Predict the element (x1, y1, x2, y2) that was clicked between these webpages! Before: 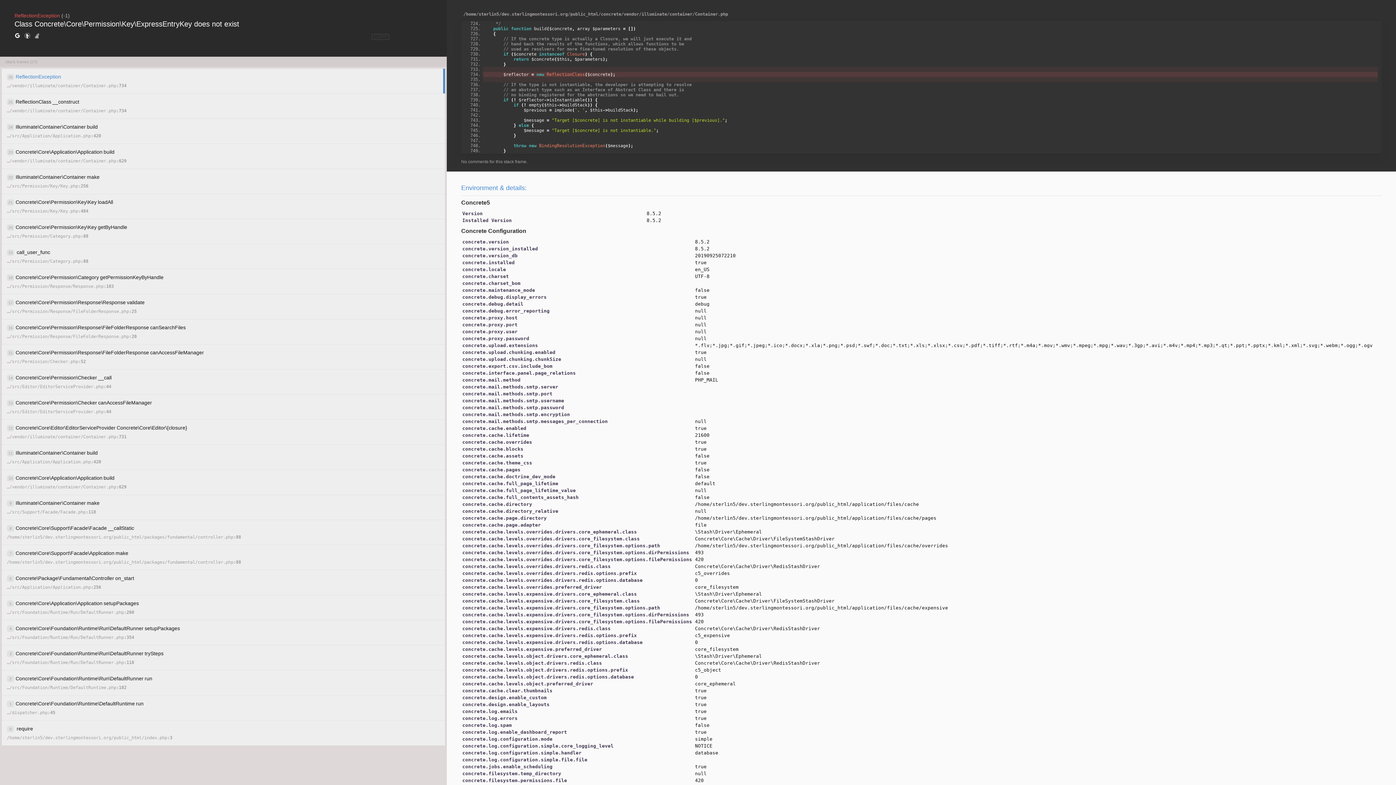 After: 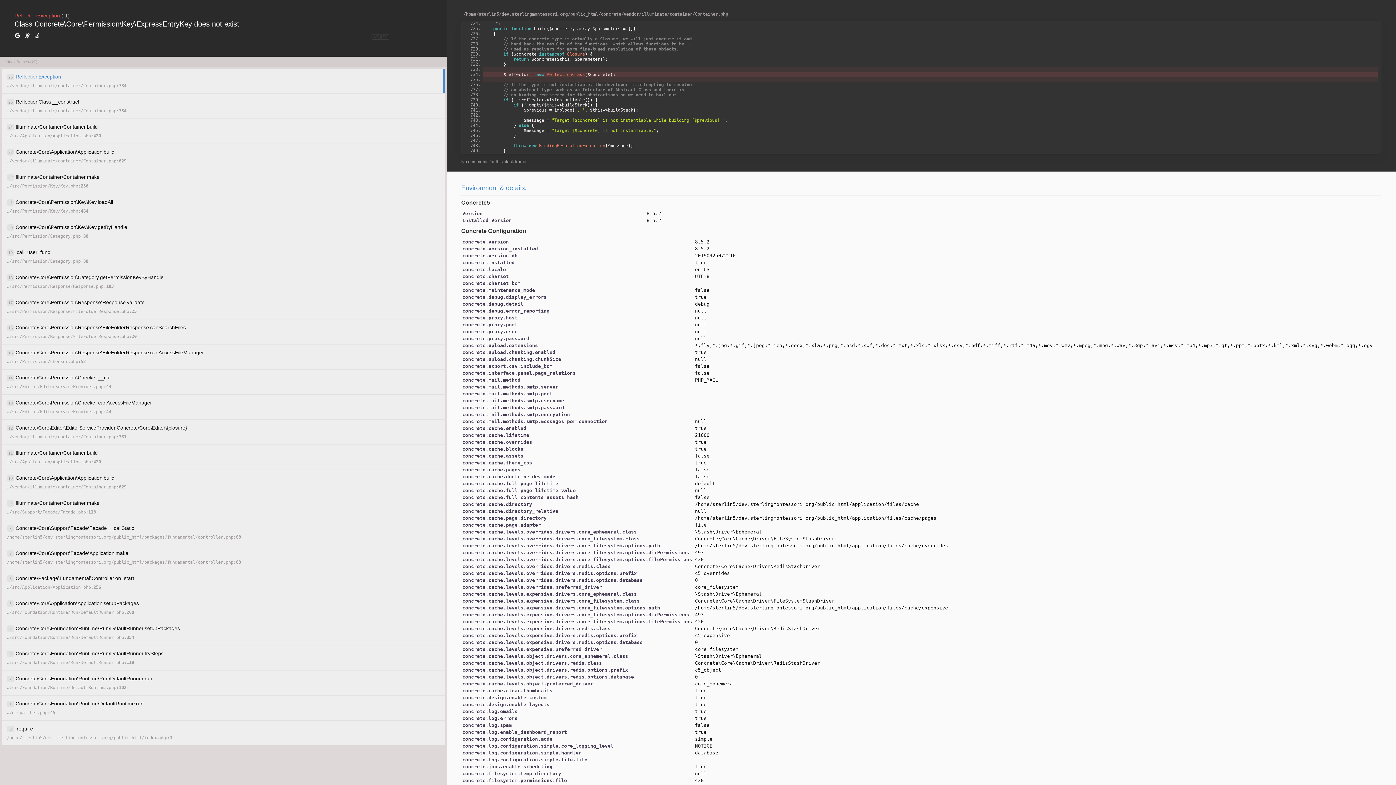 Action: bbox: (34, 32, 40, 40)